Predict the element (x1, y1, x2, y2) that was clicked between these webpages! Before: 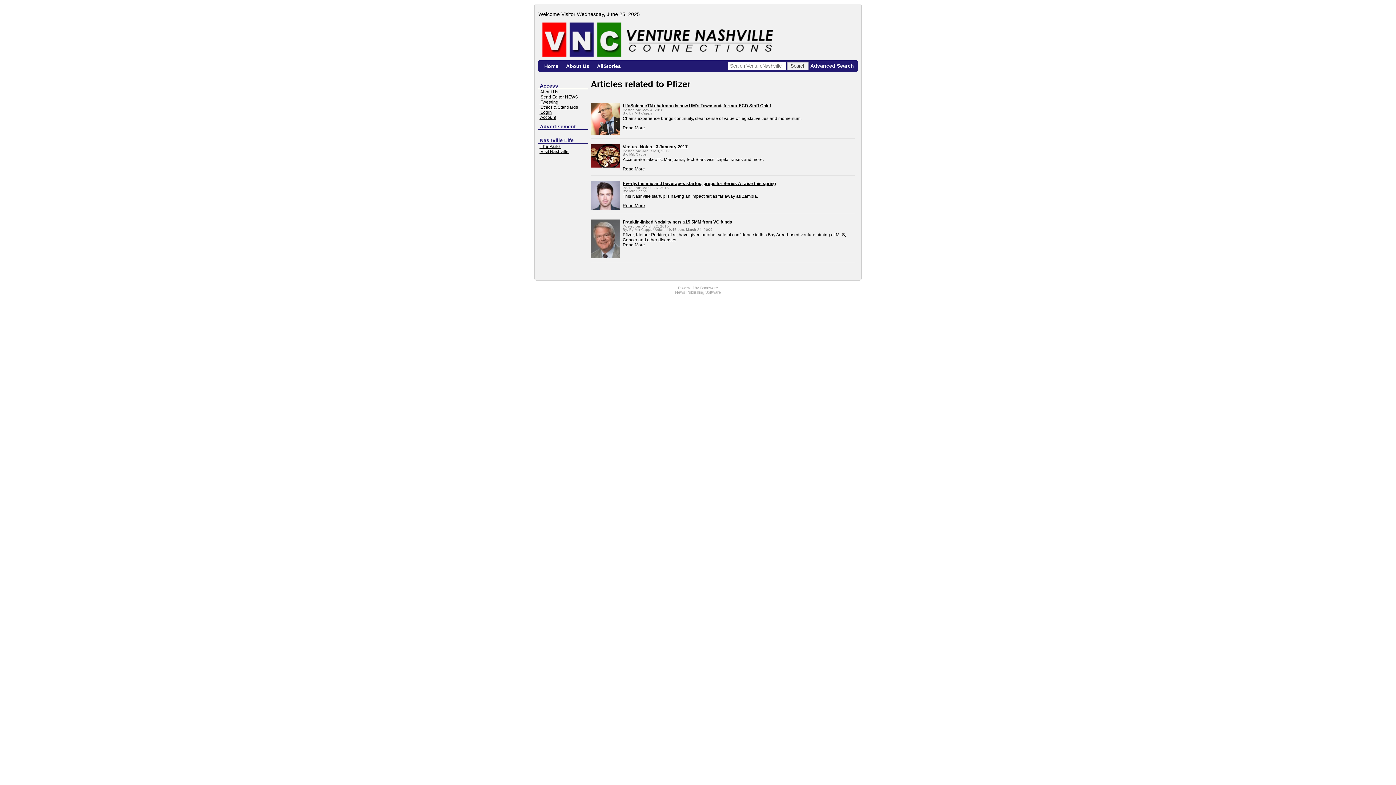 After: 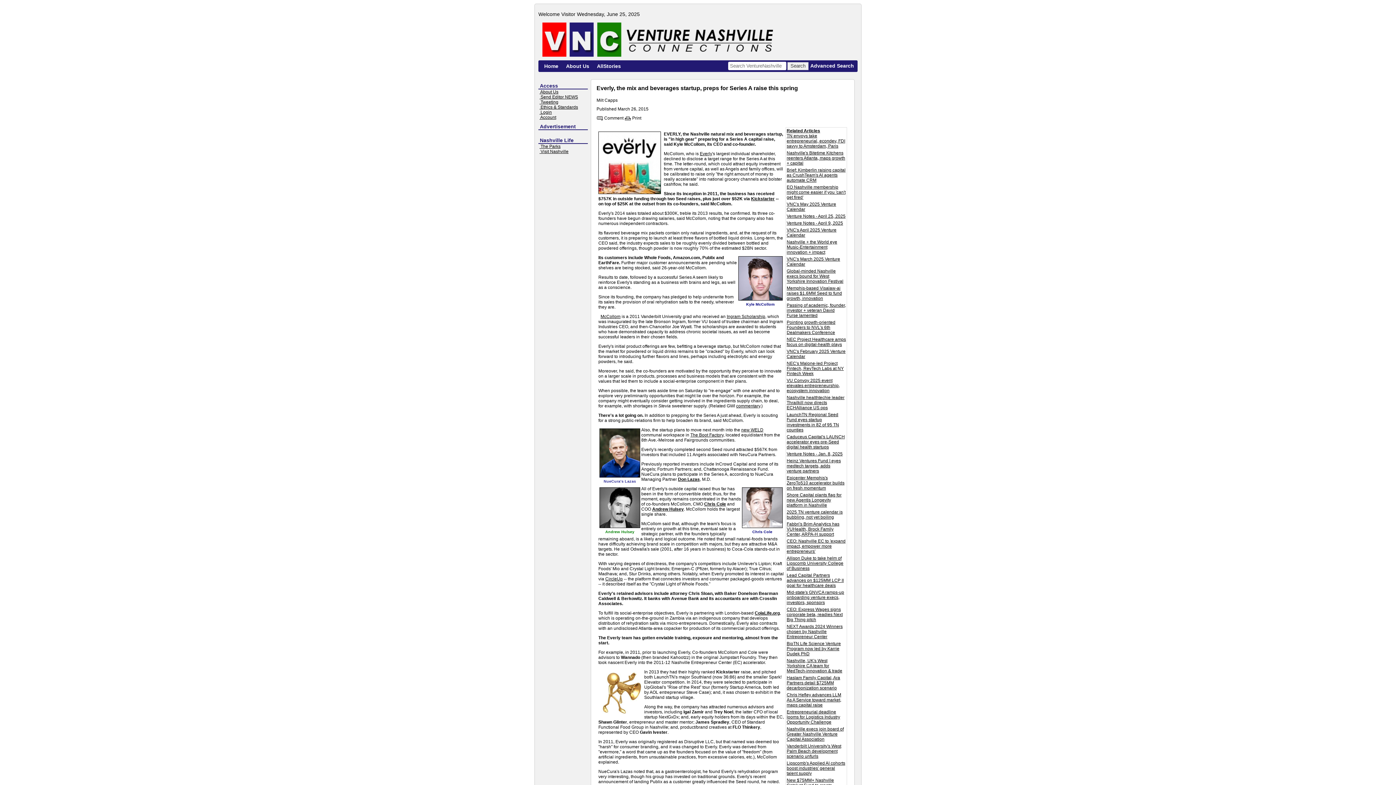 Action: bbox: (590, 206, 620, 211)